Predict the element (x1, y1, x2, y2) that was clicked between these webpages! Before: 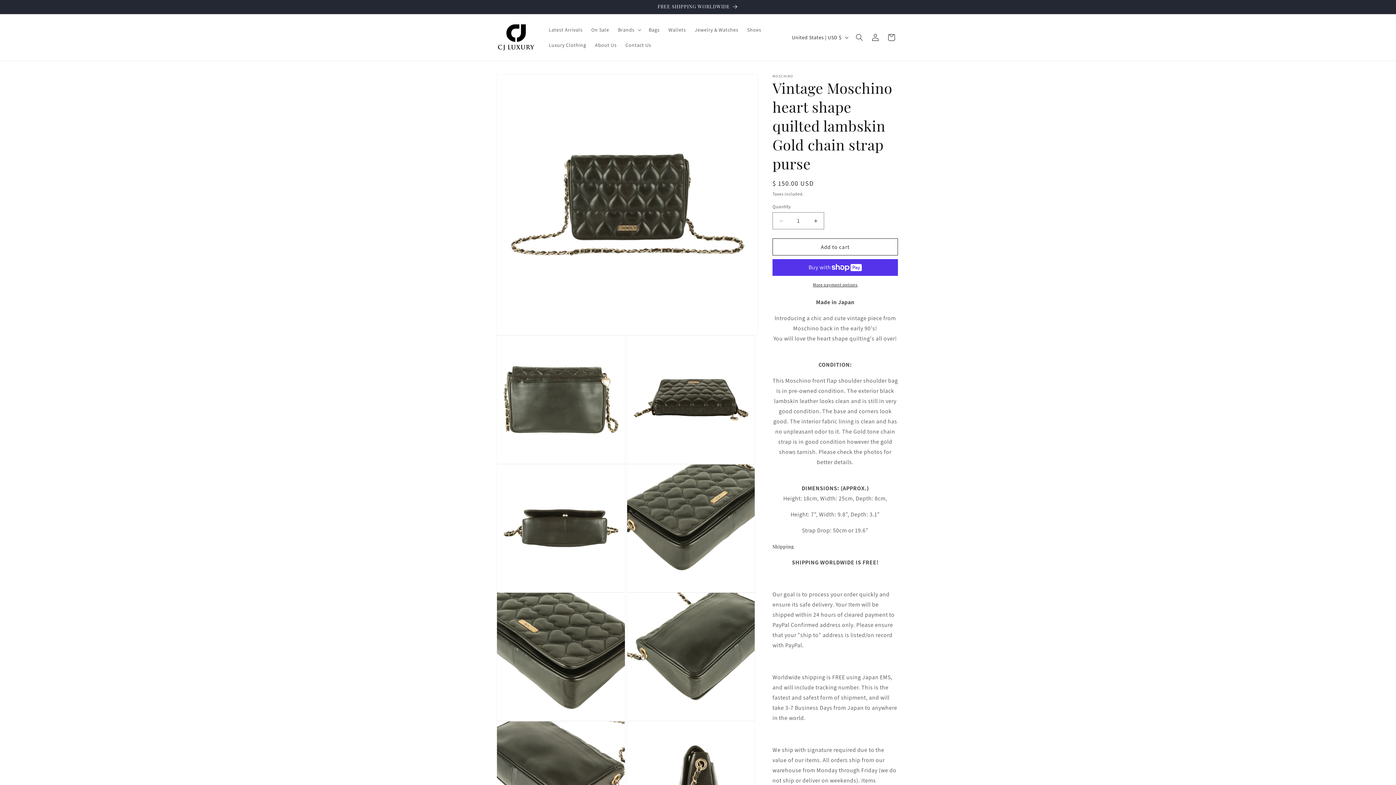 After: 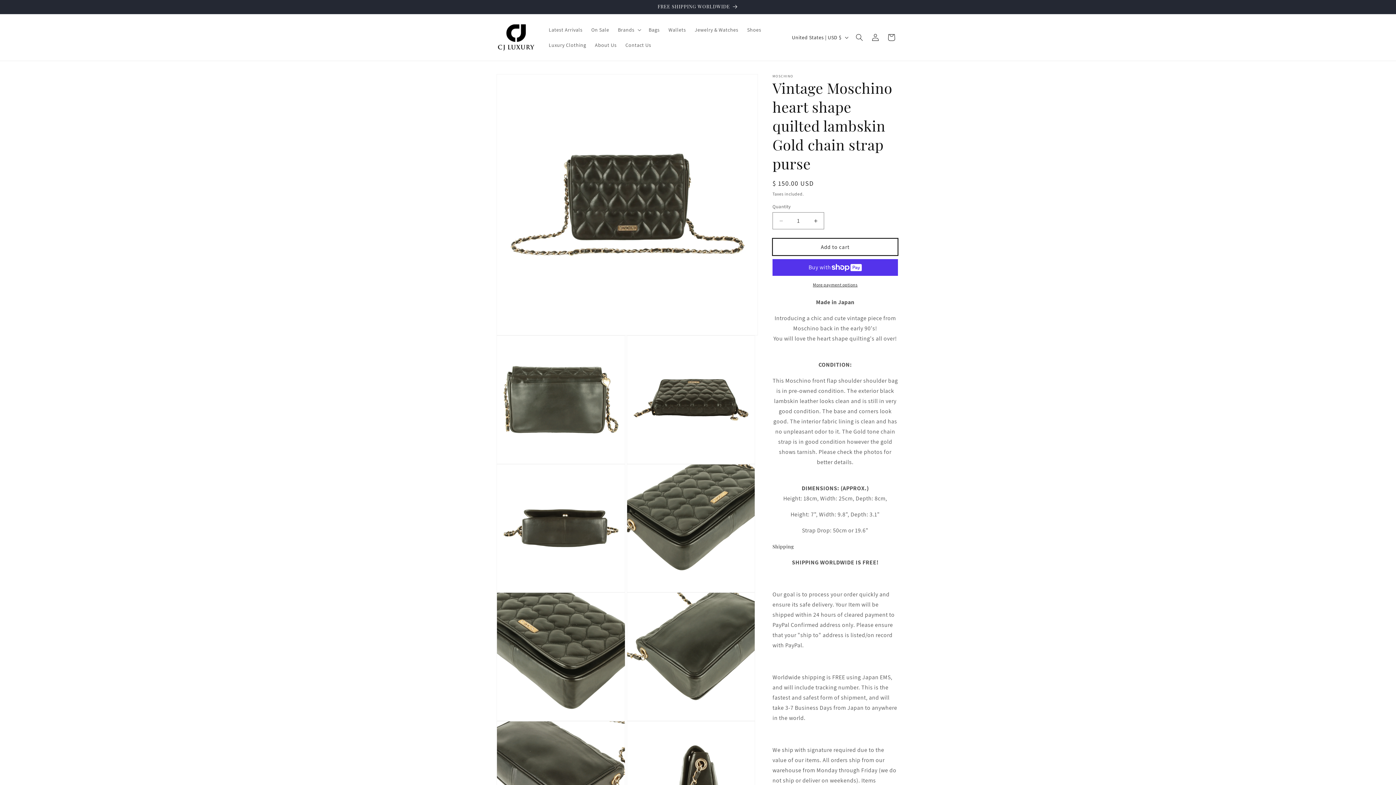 Action: label: Add to cart bbox: (772, 238, 898, 255)